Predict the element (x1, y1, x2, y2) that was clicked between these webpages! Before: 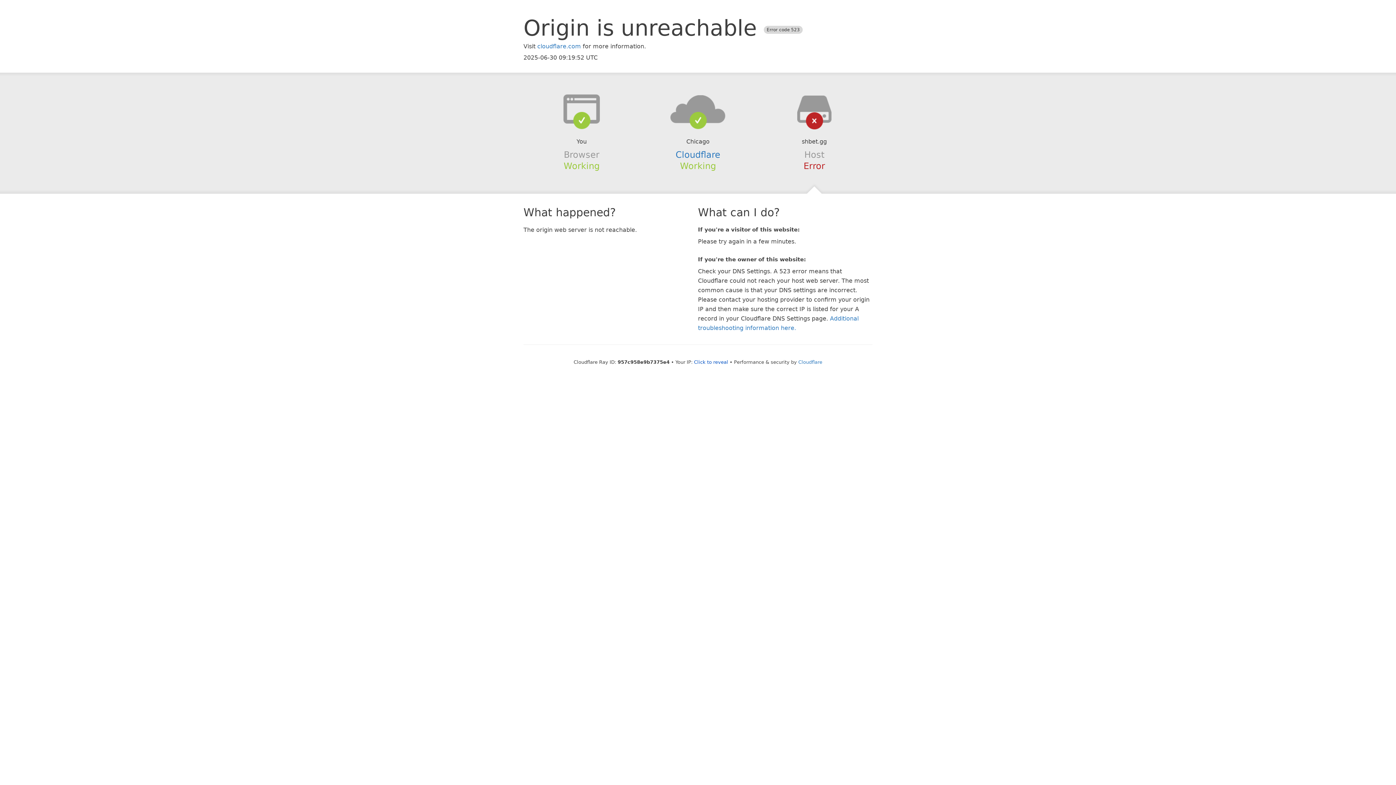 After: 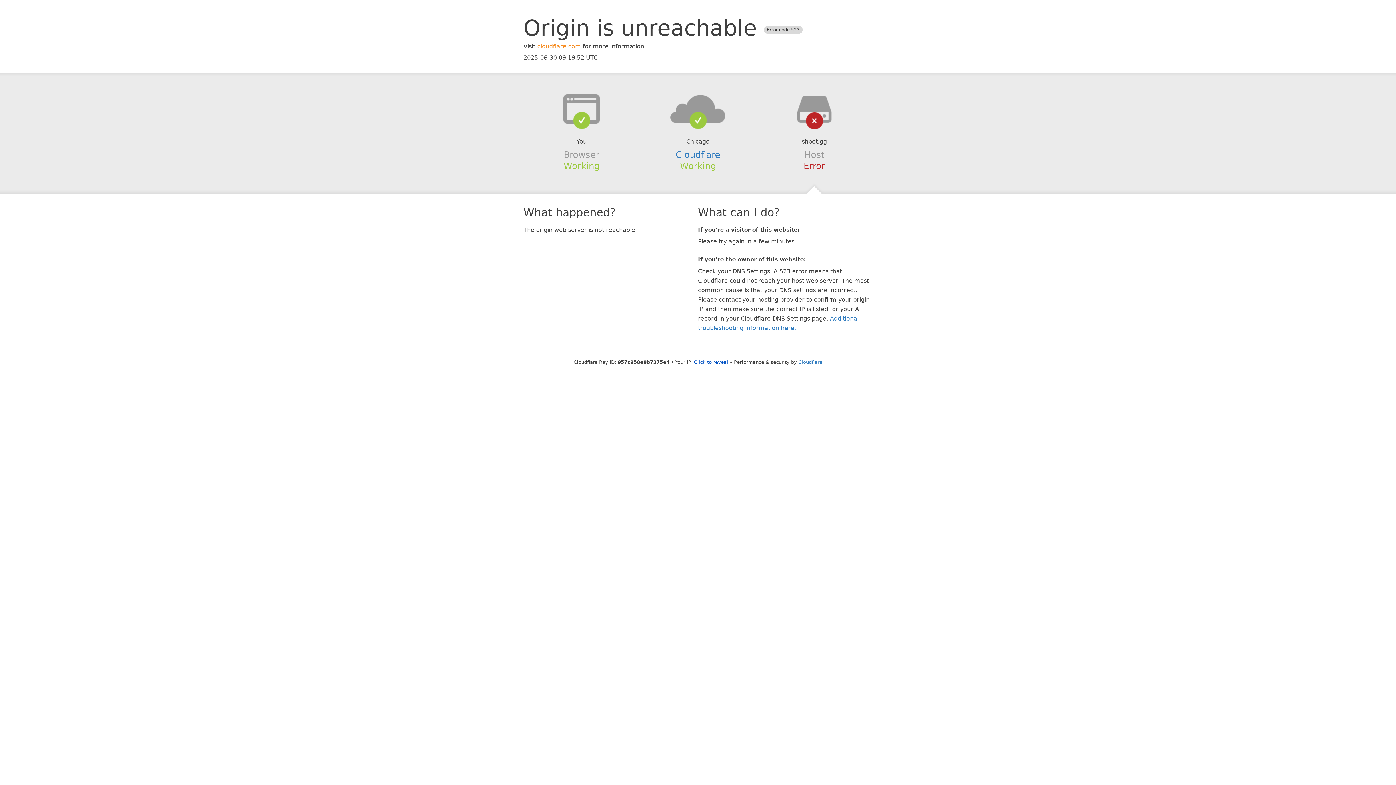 Action: bbox: (537, 42, 581, 49) label: cloudflare.com